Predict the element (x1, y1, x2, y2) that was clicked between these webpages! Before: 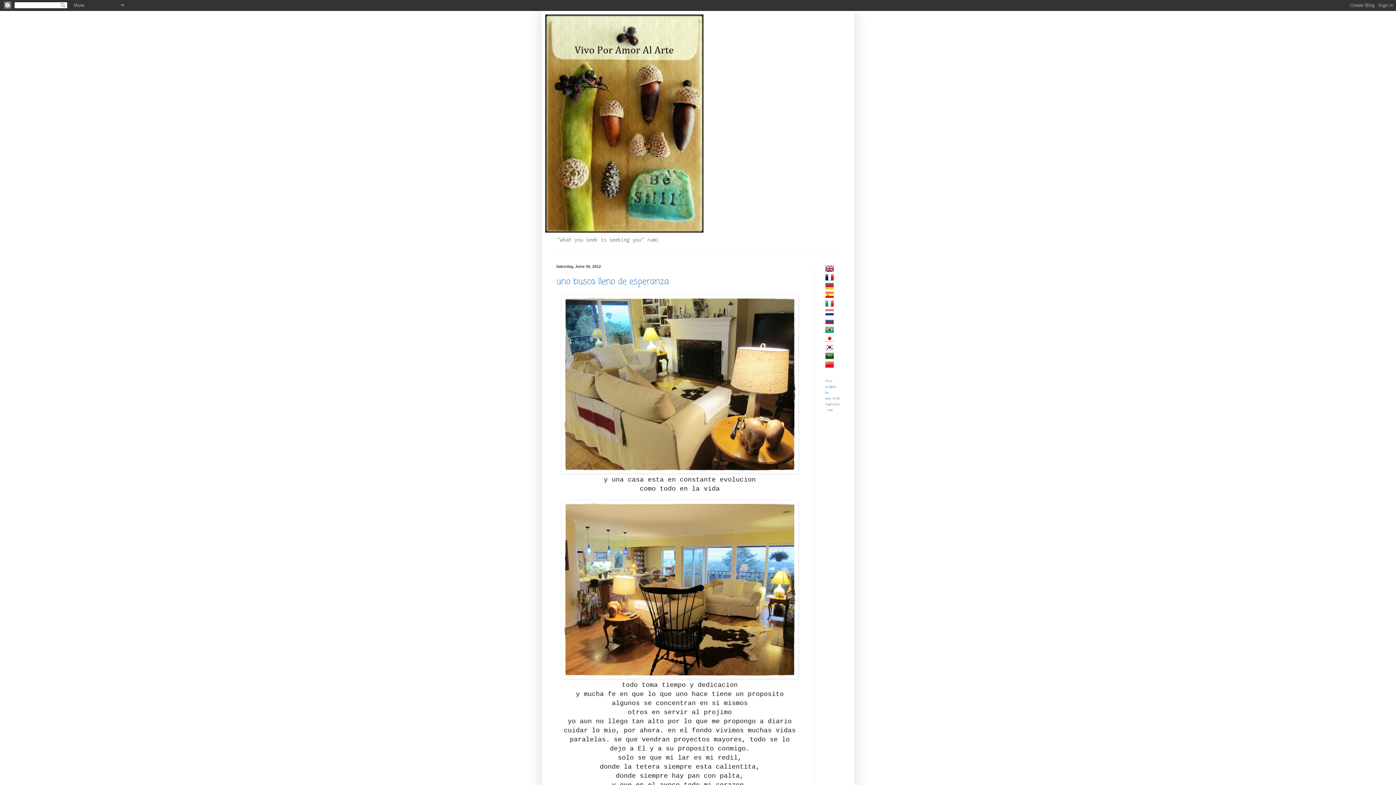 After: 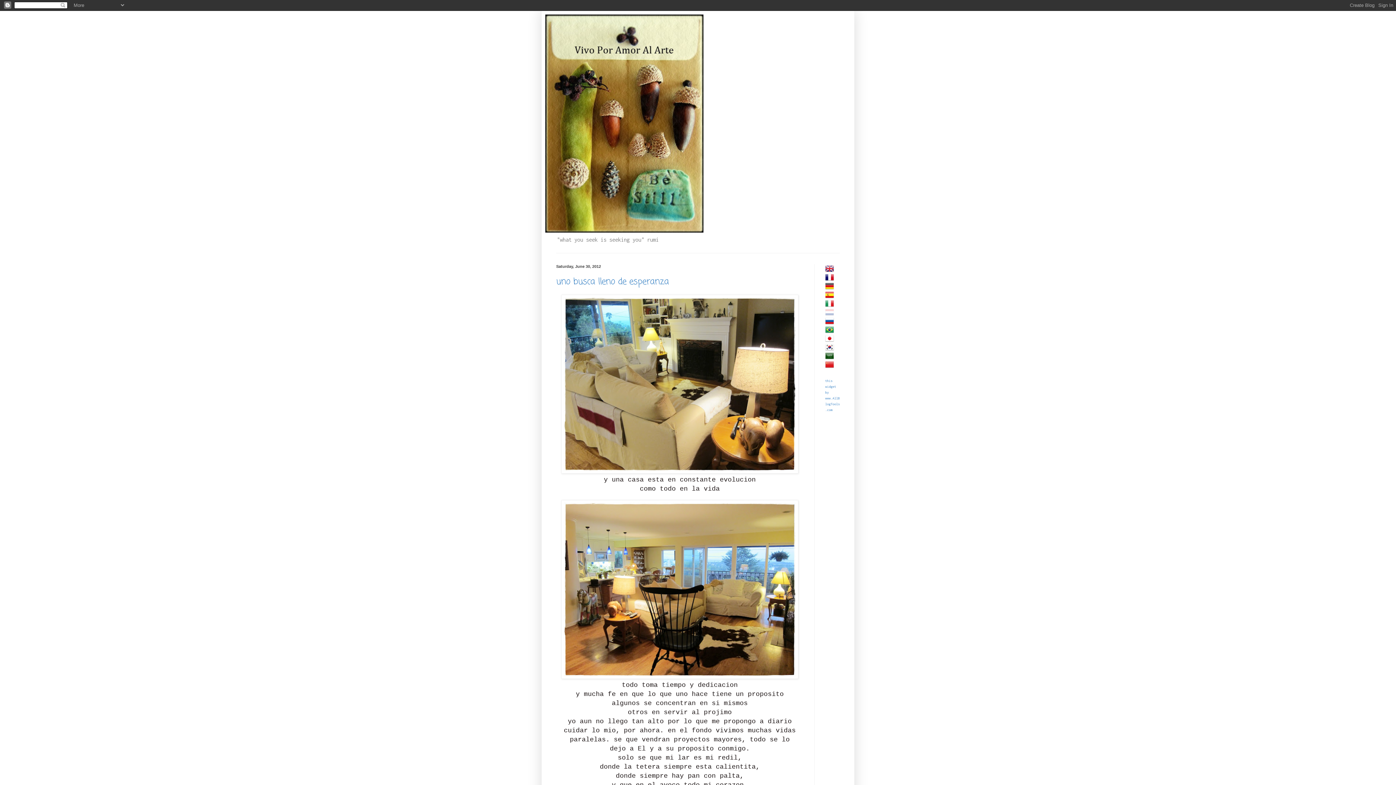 Action: bbox: (825, 311, 837, 316)